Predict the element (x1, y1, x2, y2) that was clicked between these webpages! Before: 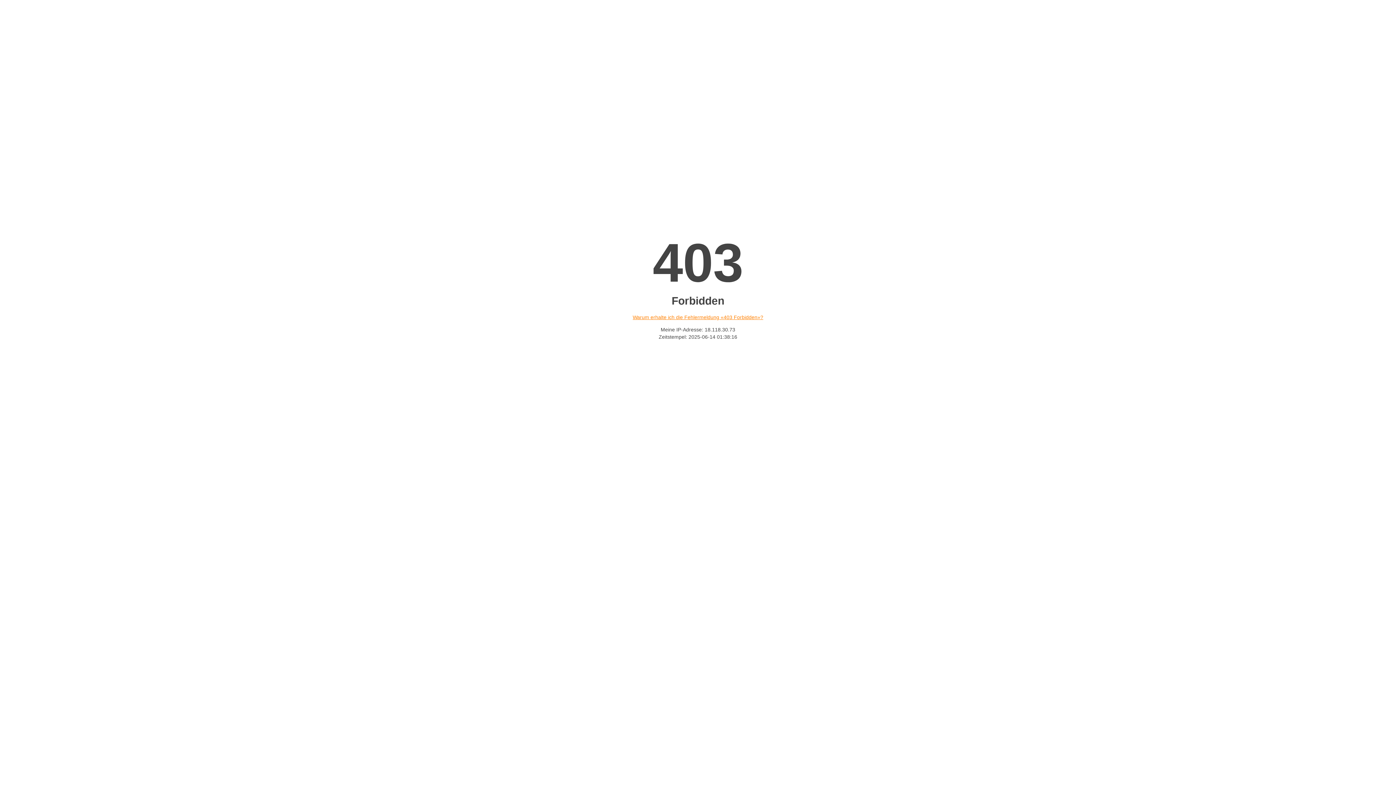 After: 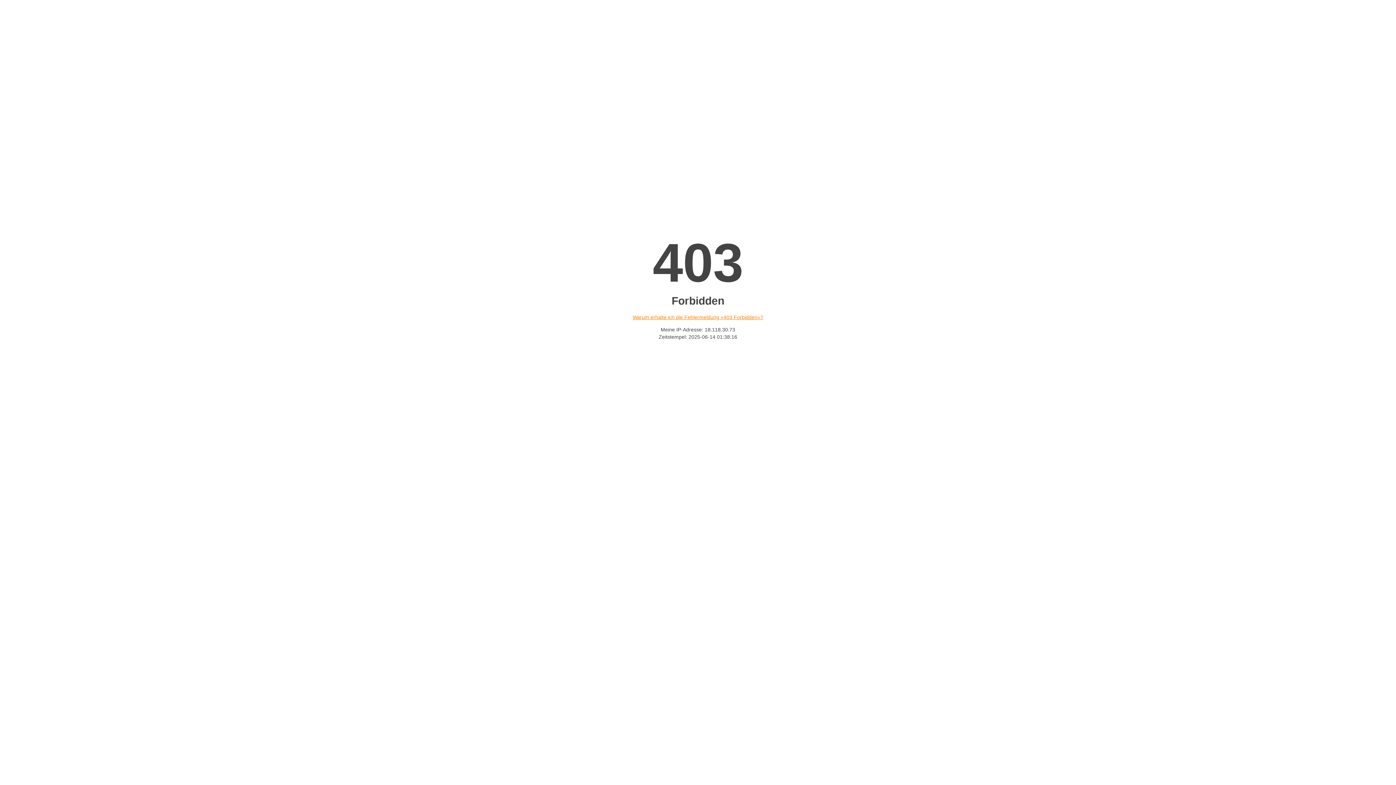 Action: label: Warum erhalte ich die Fehlermeldung «403 Forbidden»? bbox: (632, 314, 763, 320)